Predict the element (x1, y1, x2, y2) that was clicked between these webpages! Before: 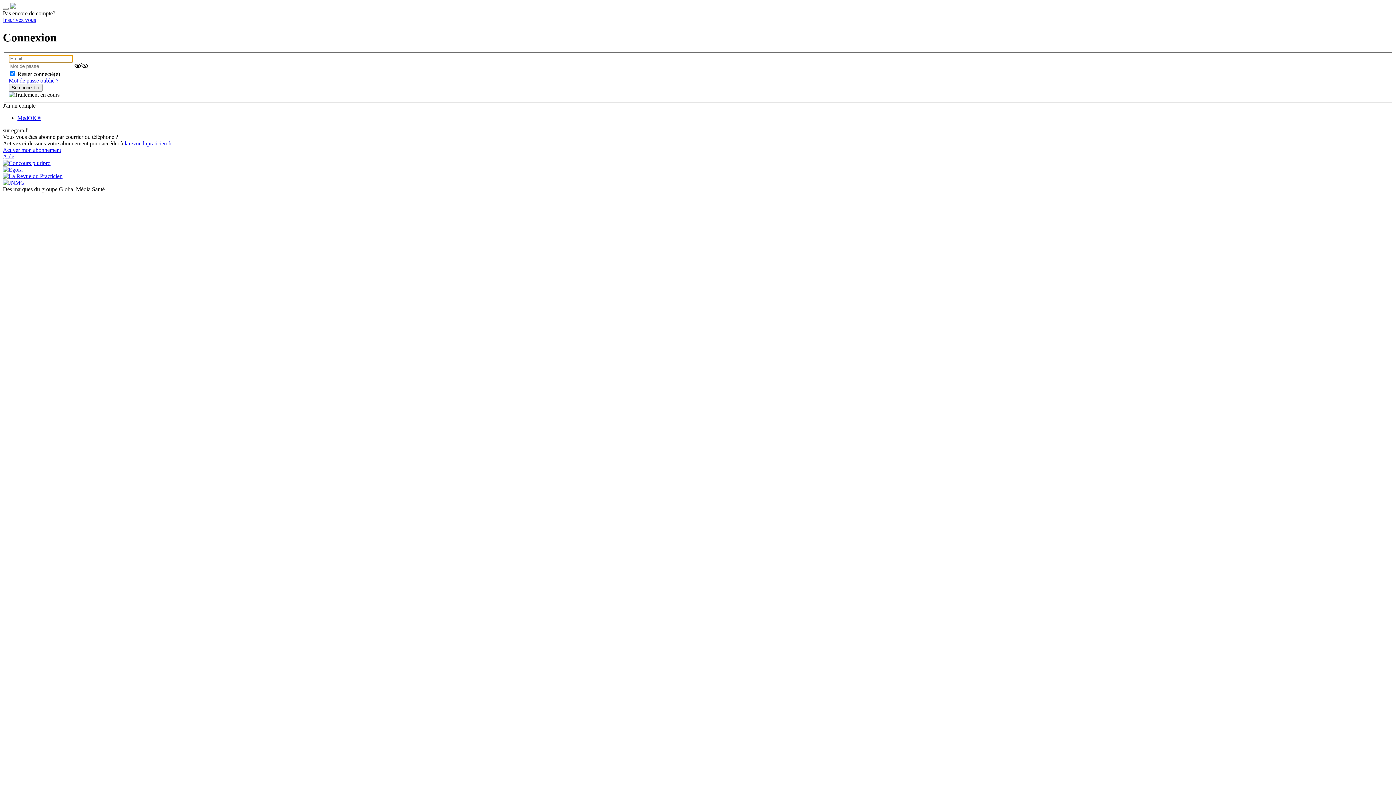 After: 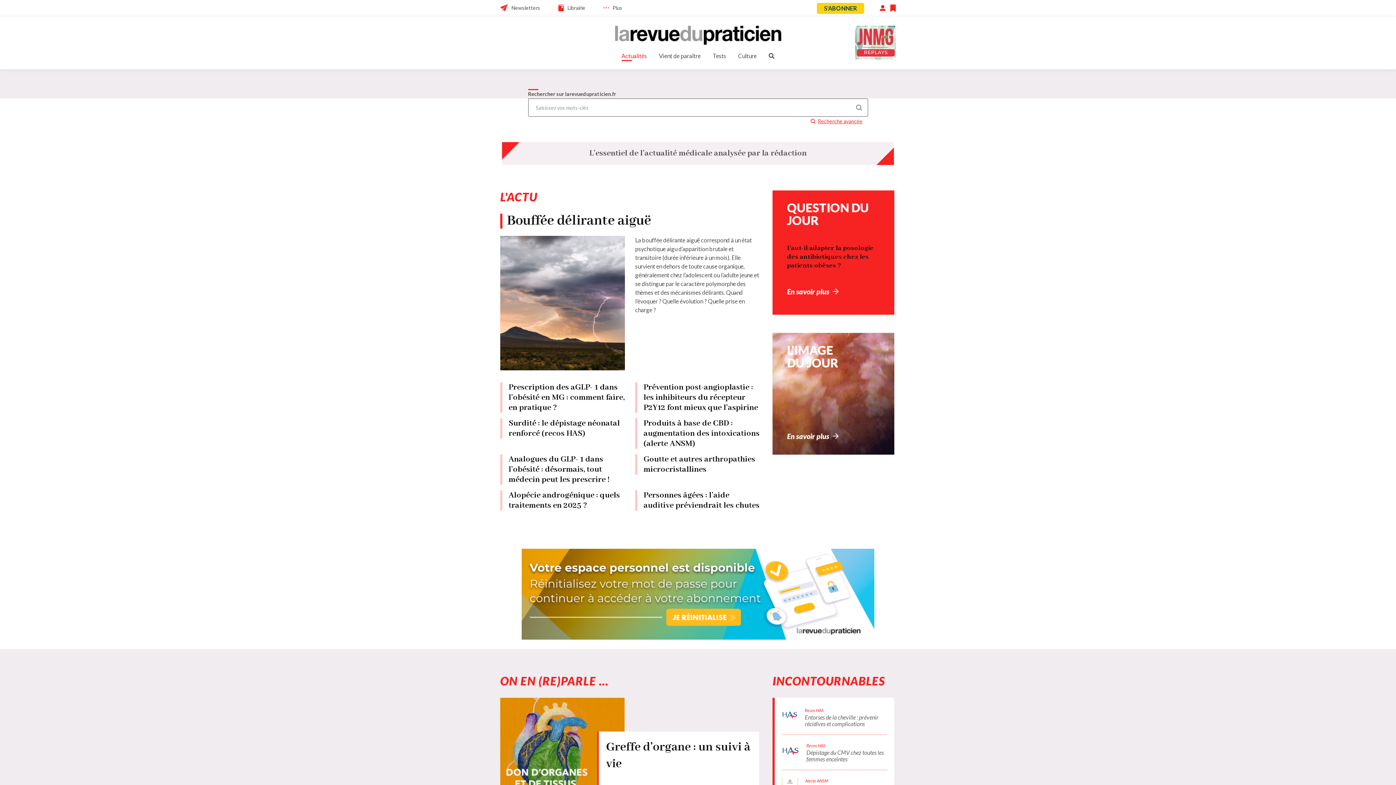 Action: bbox: (10, 3, 16, 9)